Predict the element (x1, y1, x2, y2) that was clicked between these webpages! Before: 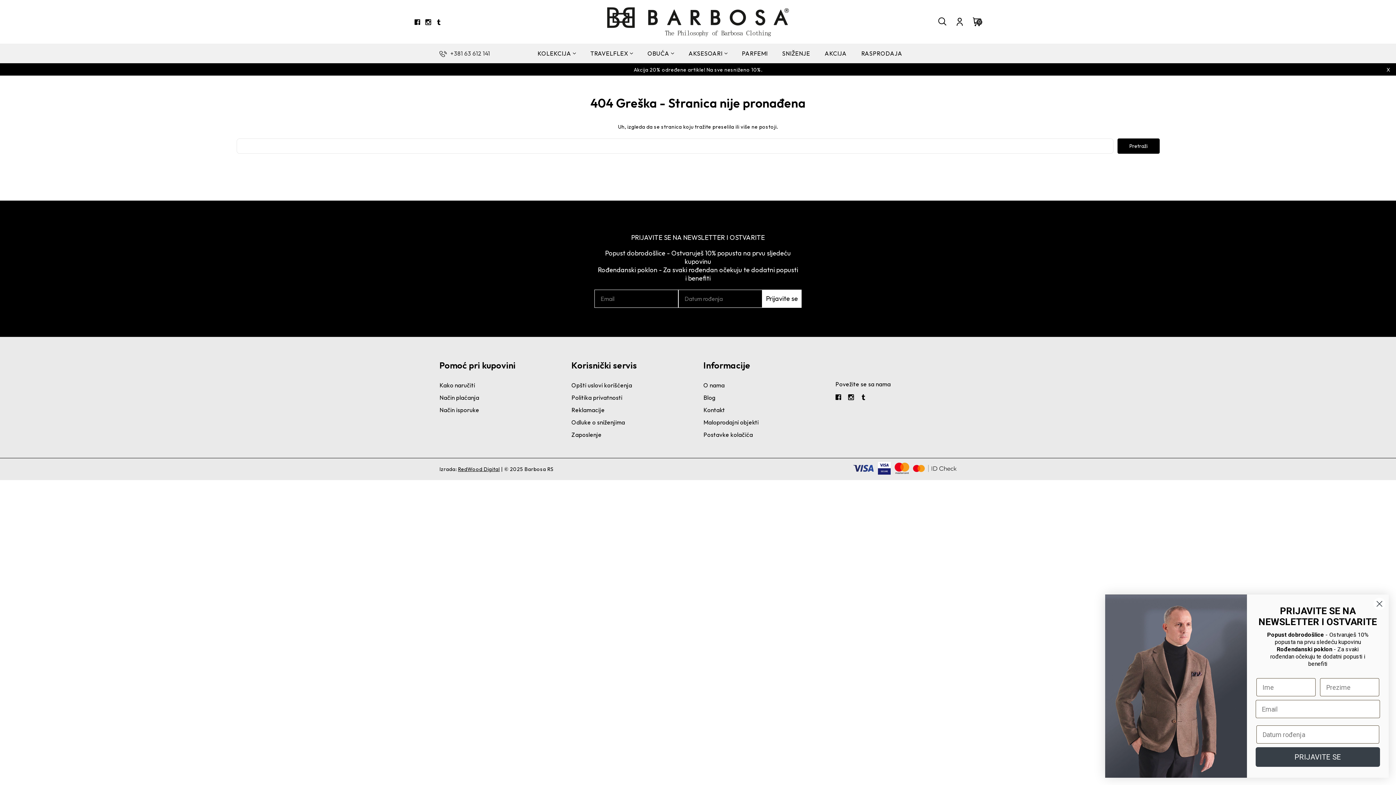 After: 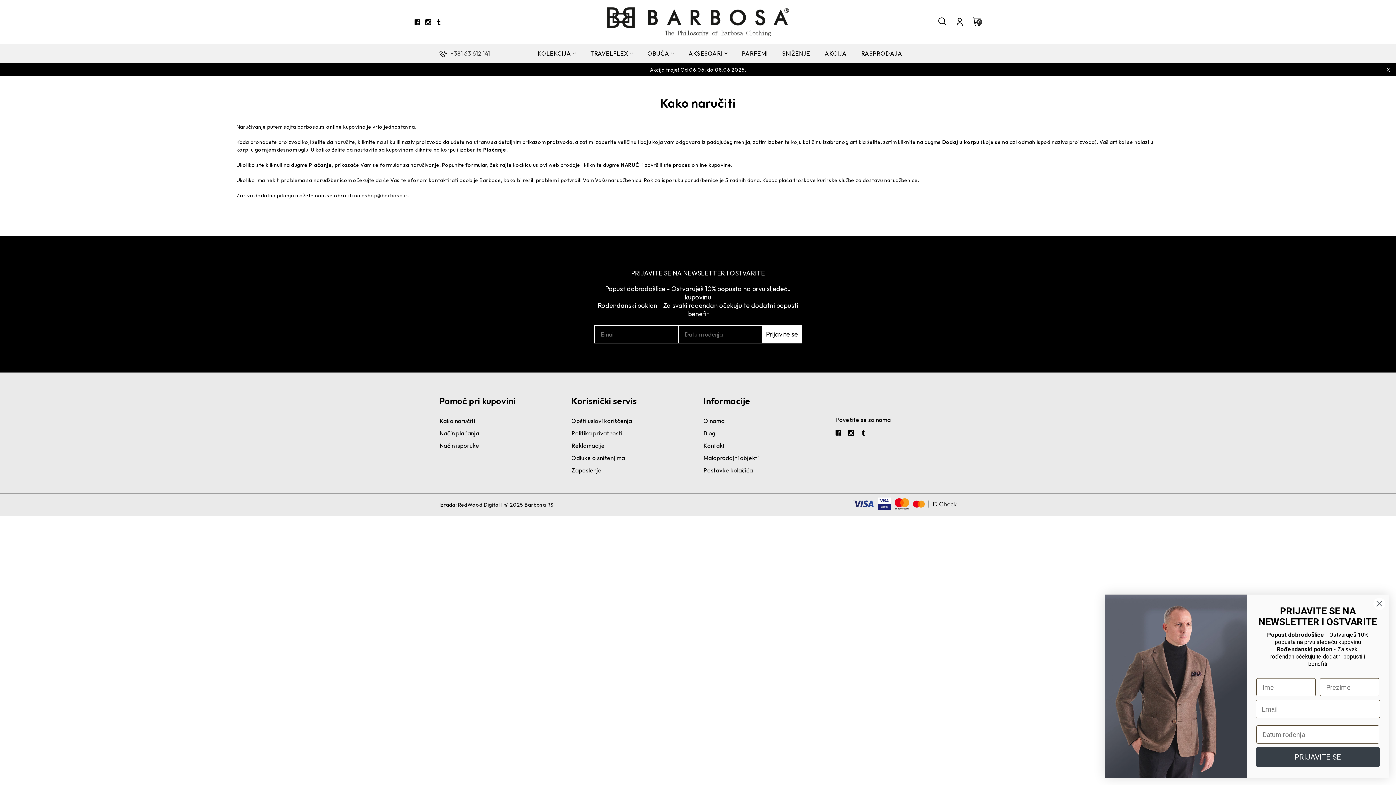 Action: bbox: (439, 381, 475, 389) label: Kako naručiti